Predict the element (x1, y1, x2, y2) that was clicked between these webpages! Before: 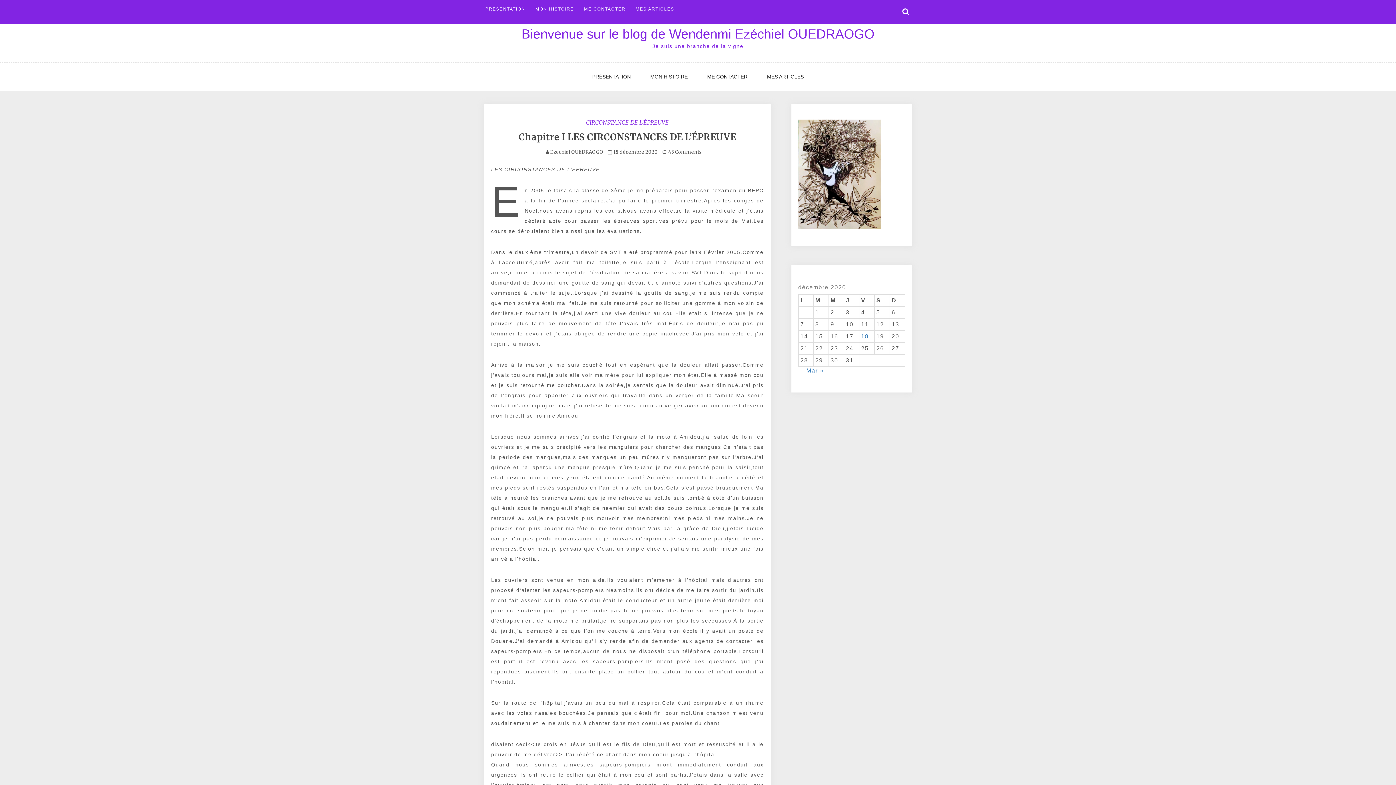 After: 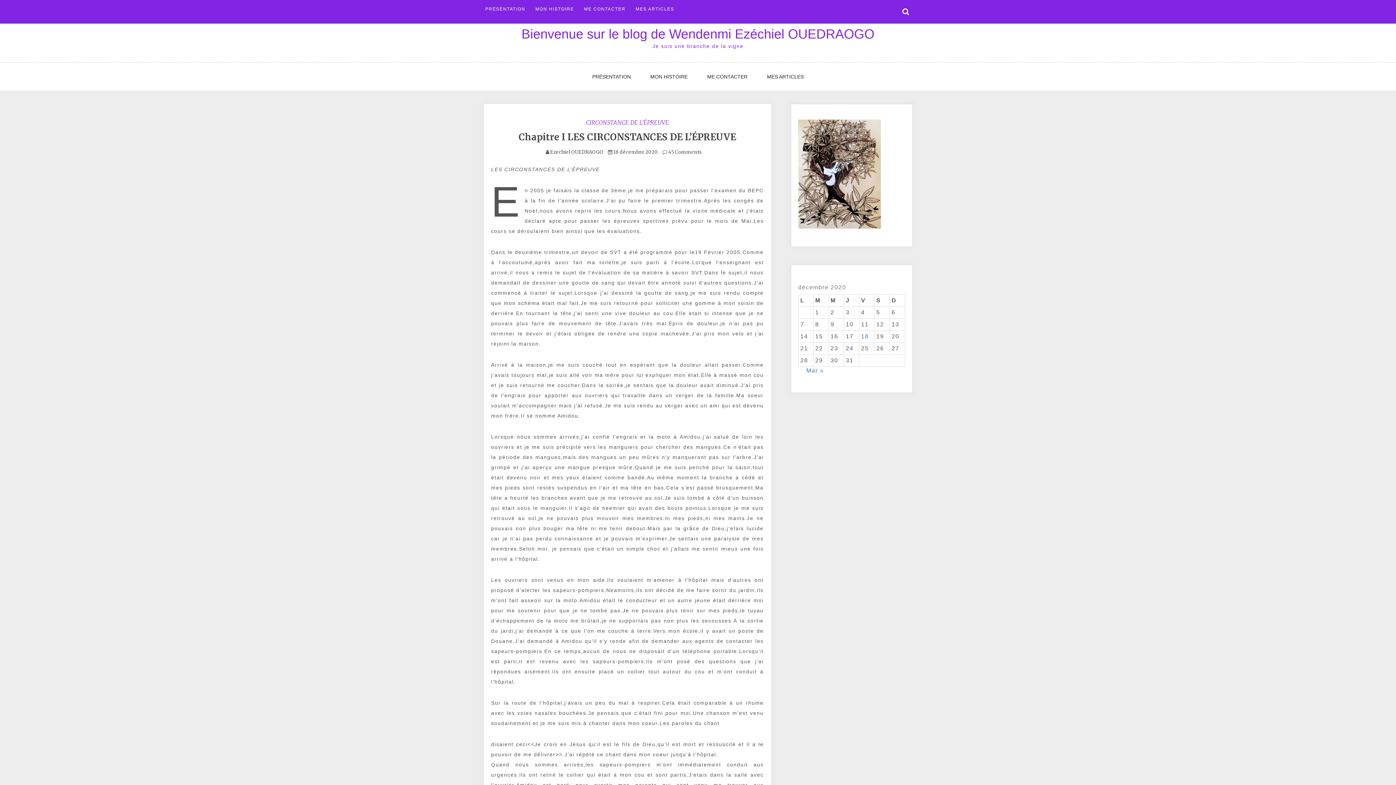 Action: label: 18 décembre 2020 bbox: (613, 149, 657, 155)